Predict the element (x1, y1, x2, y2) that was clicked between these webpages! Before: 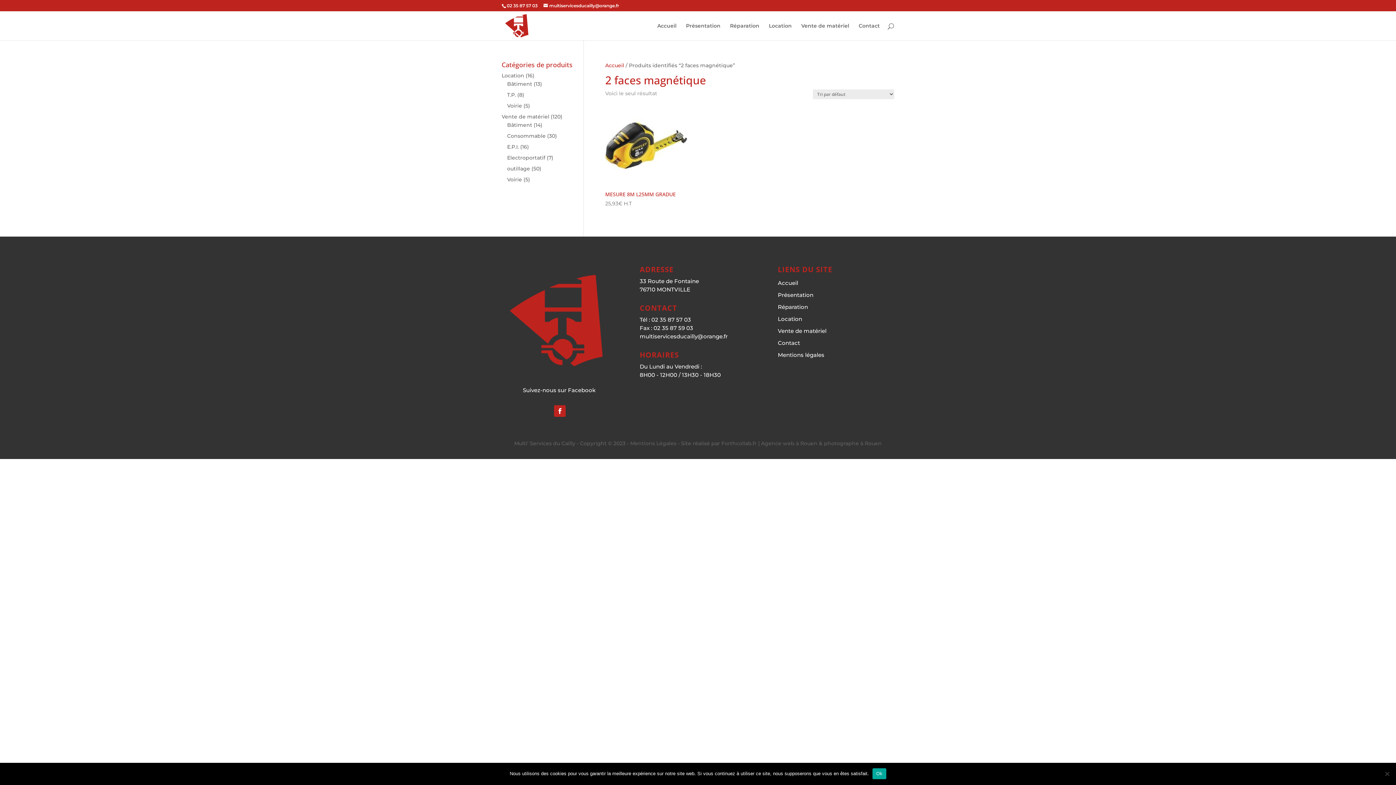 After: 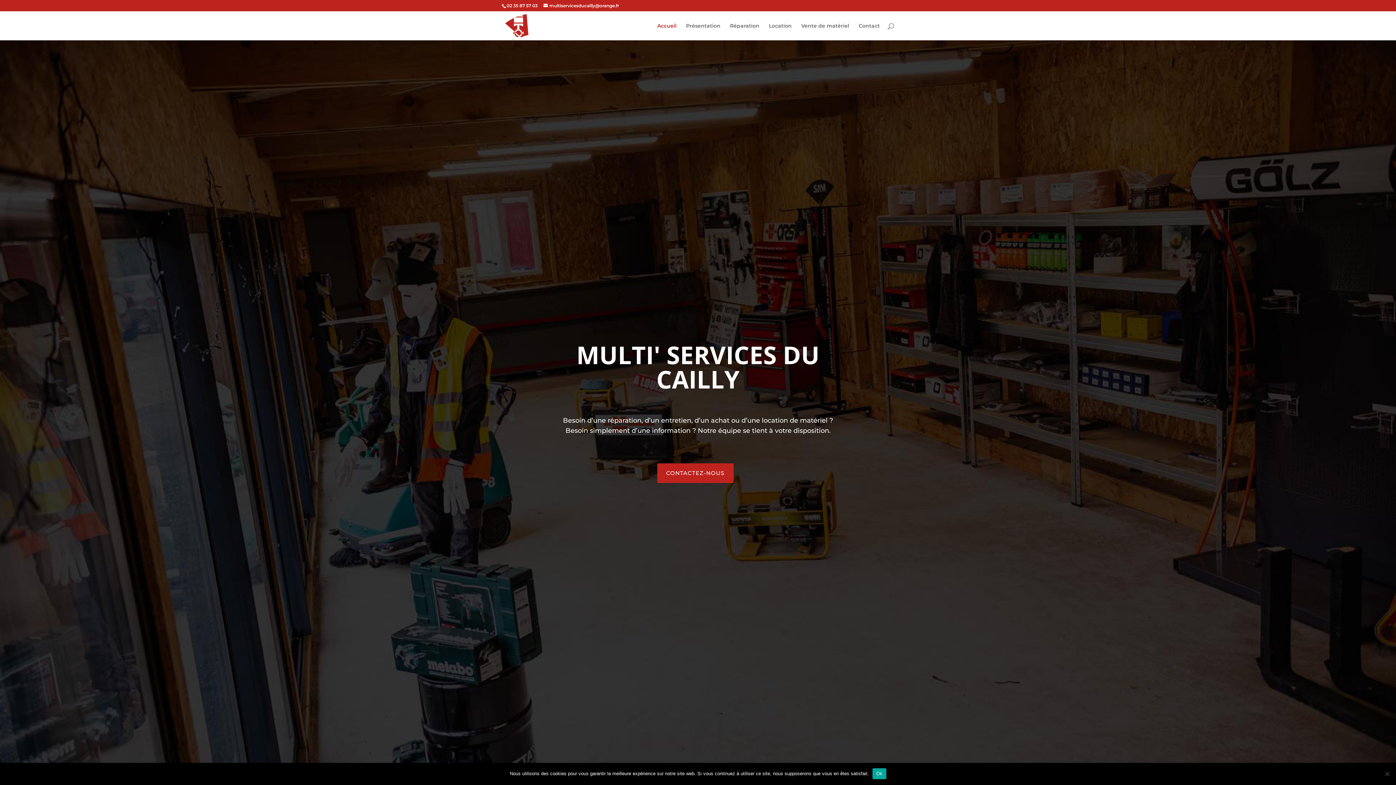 Action: bbox: (503, 22, 530, 28)